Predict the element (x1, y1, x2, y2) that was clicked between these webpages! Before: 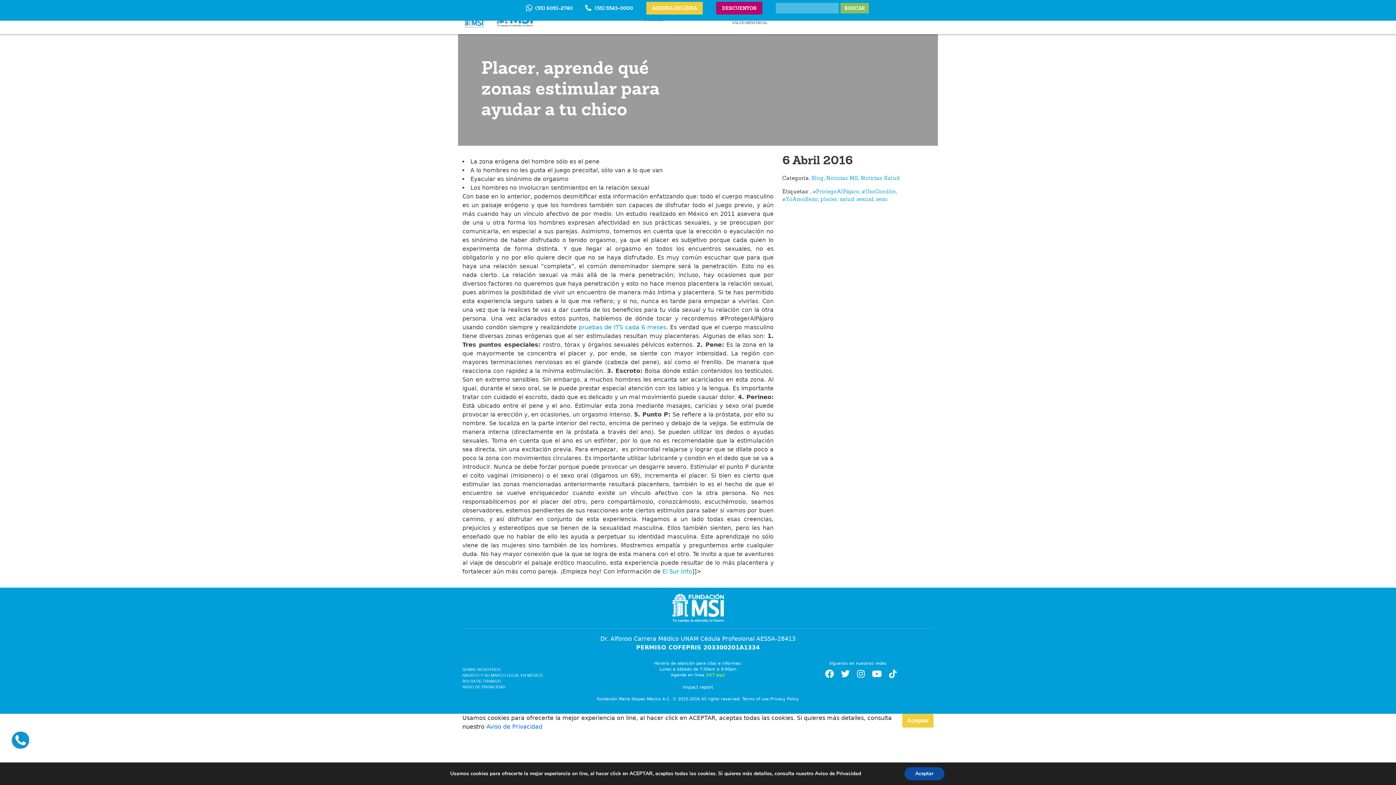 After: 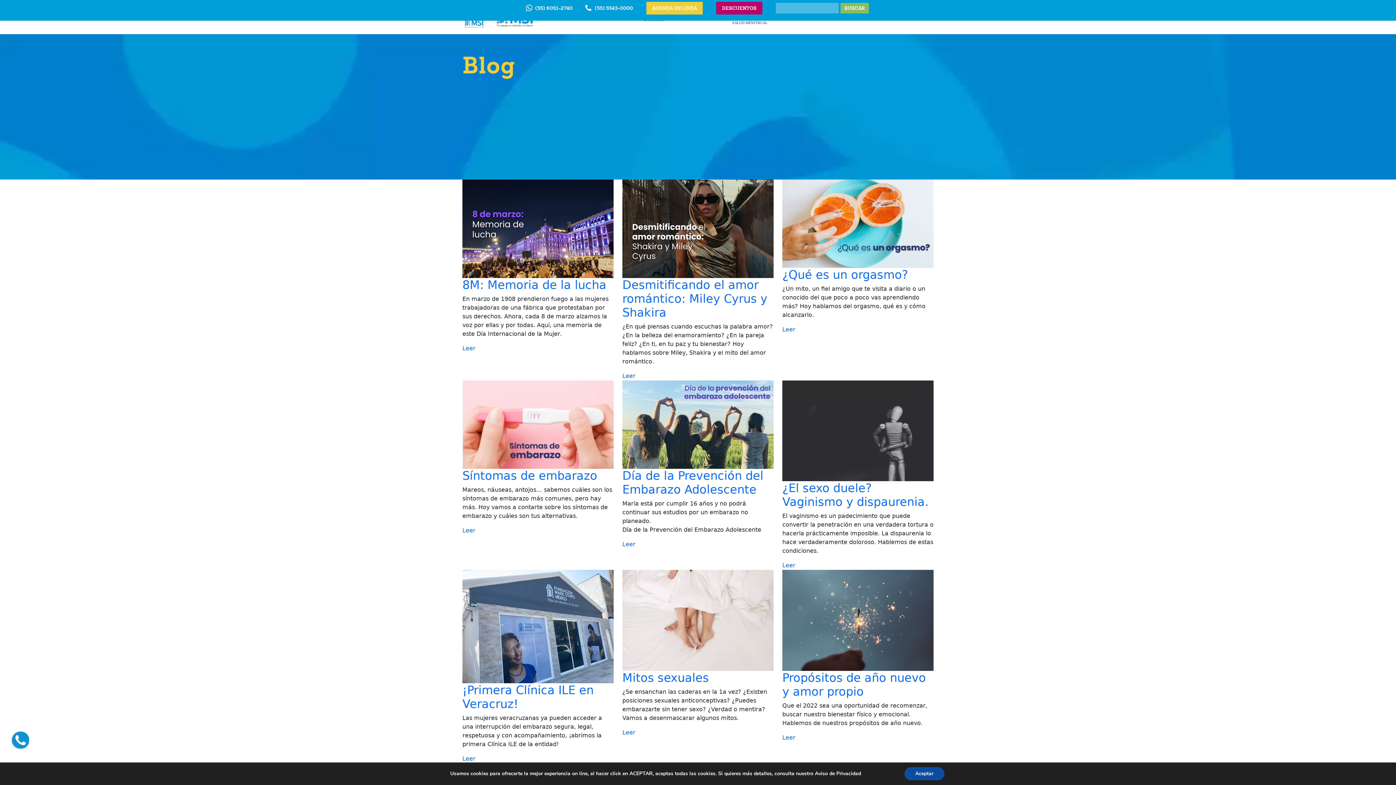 Action: label: Blog bbox: (811, 176, 824, 181)